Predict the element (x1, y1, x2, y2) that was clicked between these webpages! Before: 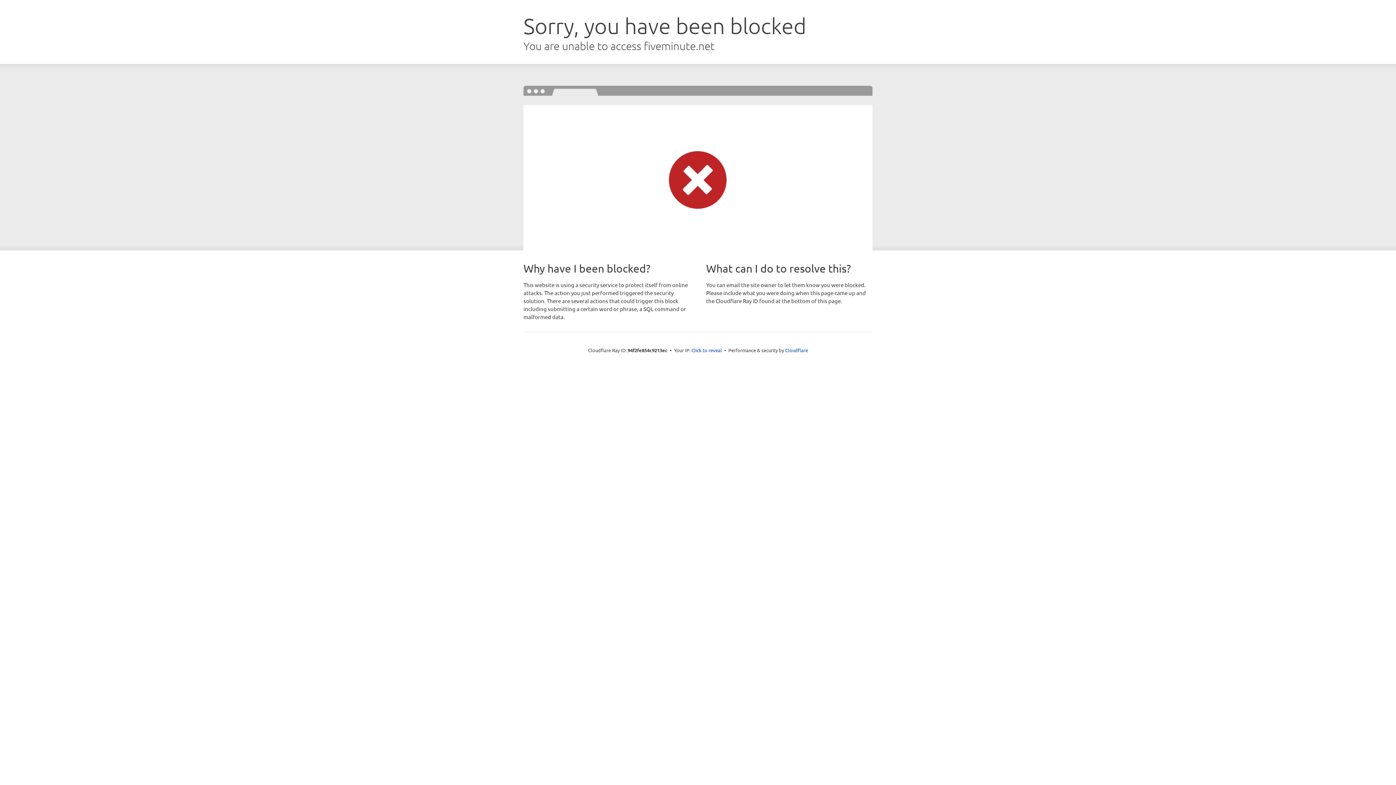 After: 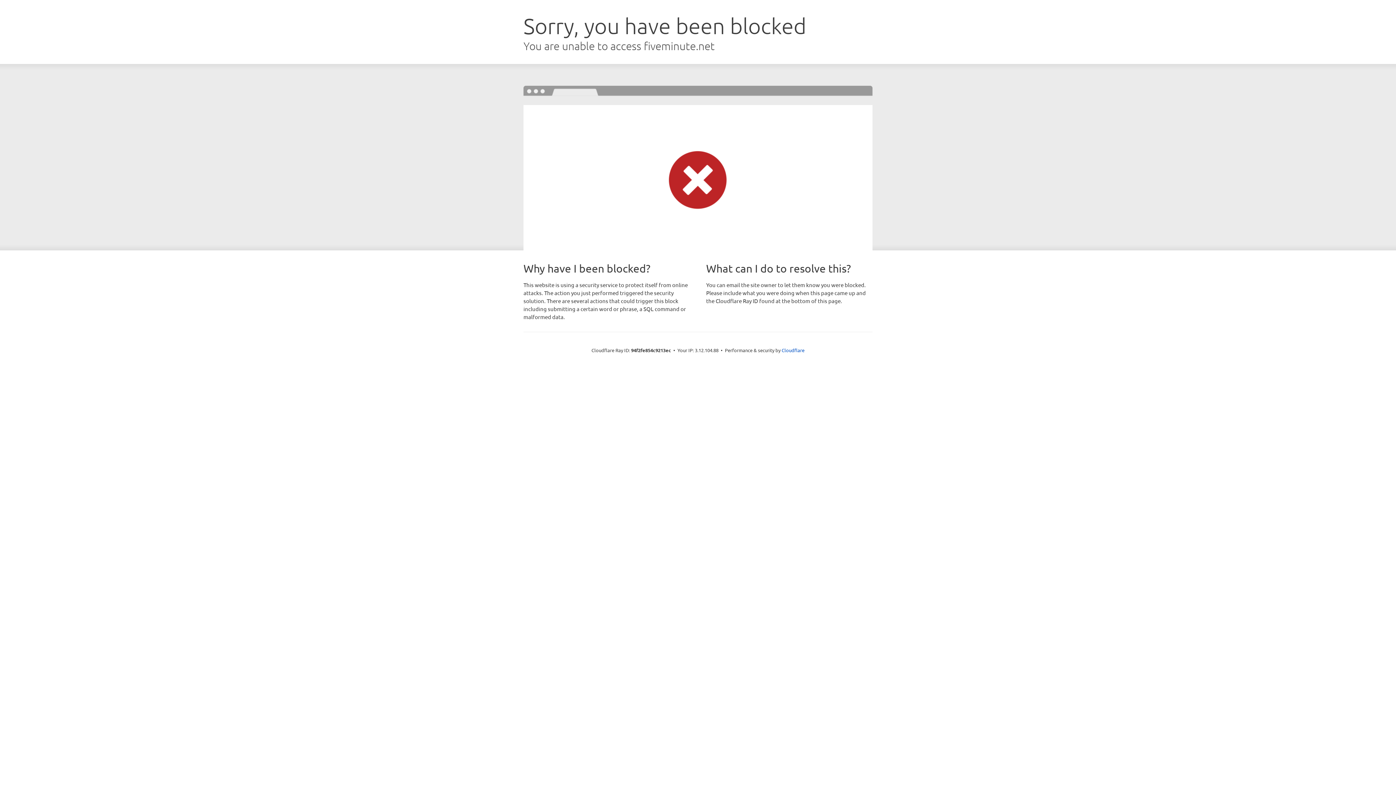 Action: bbox: (691, 346, 722, 353) label: Click to reveal